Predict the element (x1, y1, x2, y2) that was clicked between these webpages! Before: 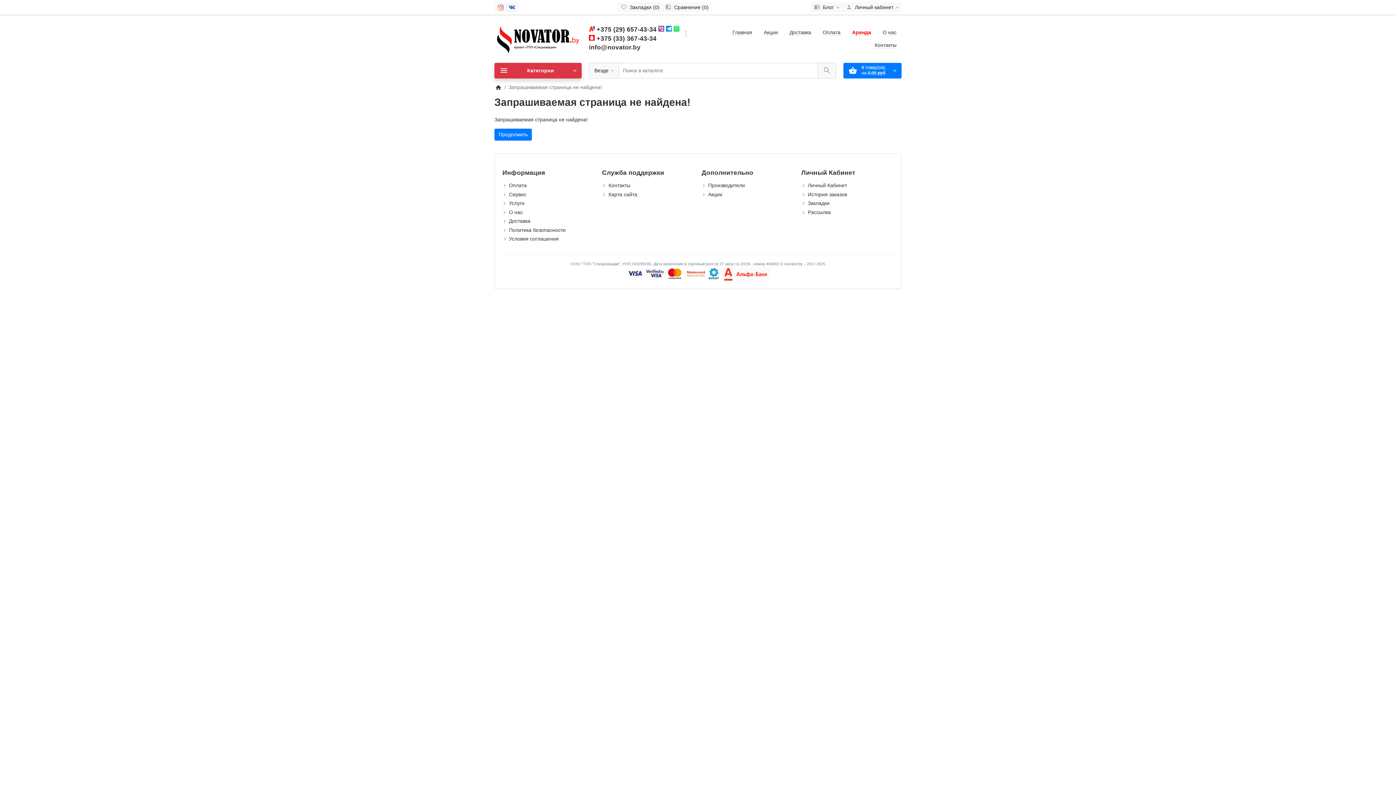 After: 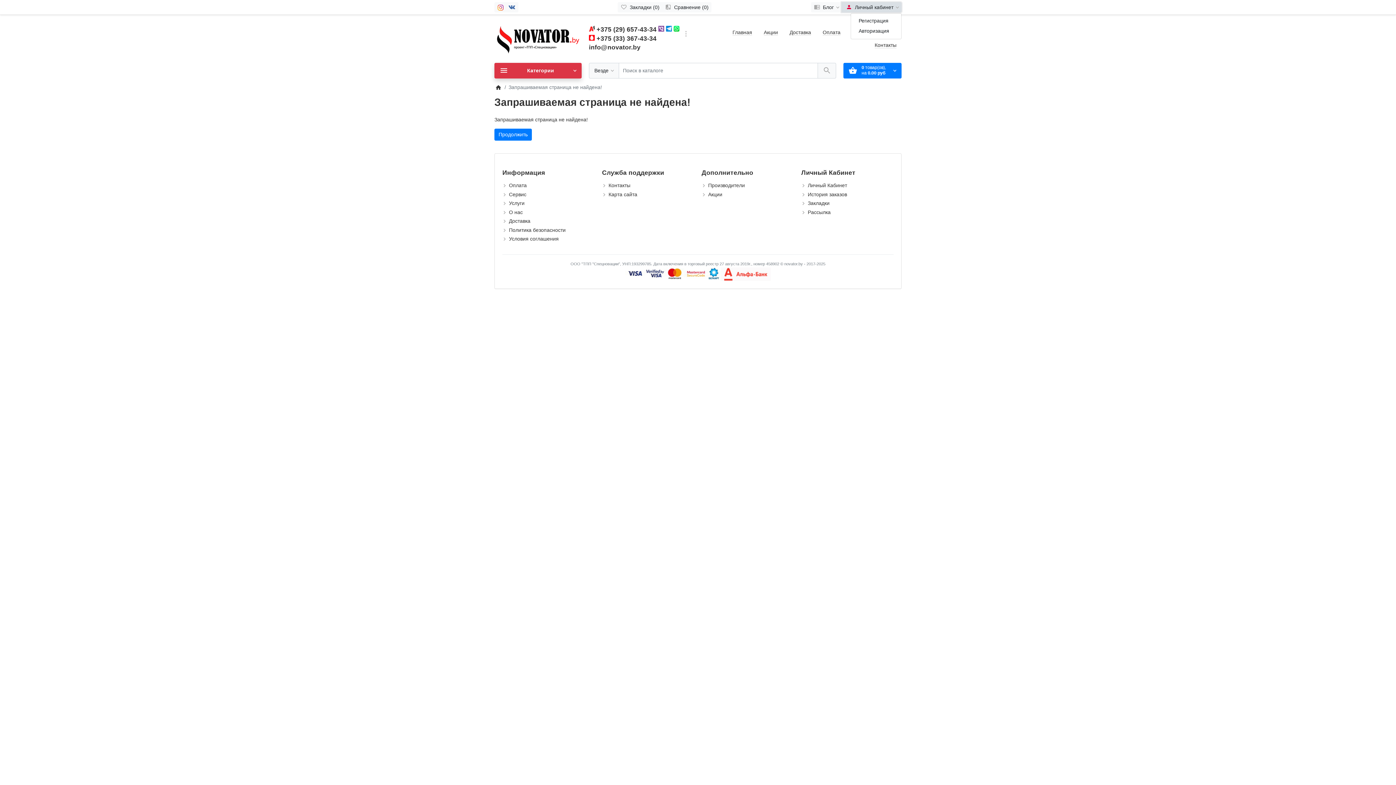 Action: label:  
Личный кабинет  bbox: (841, 2, 901, 12)